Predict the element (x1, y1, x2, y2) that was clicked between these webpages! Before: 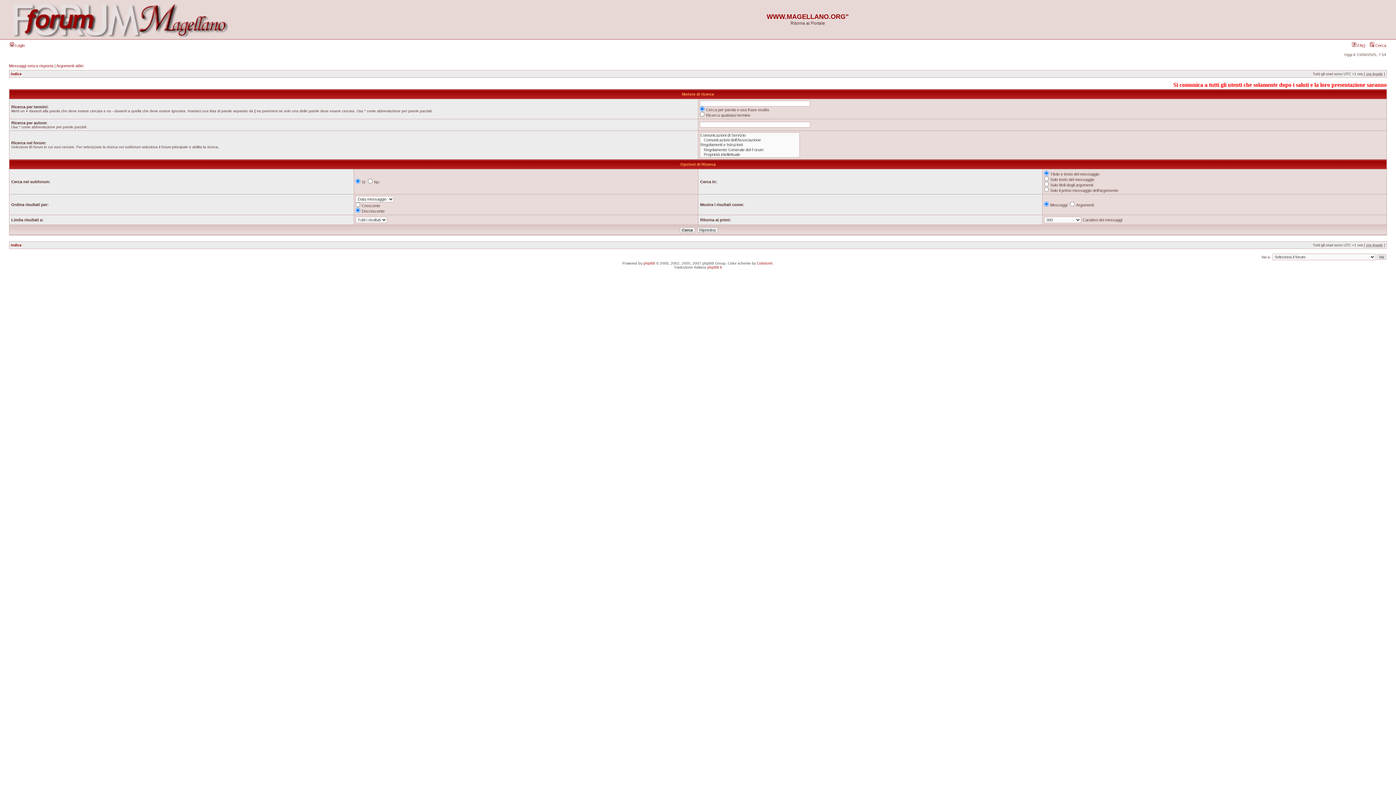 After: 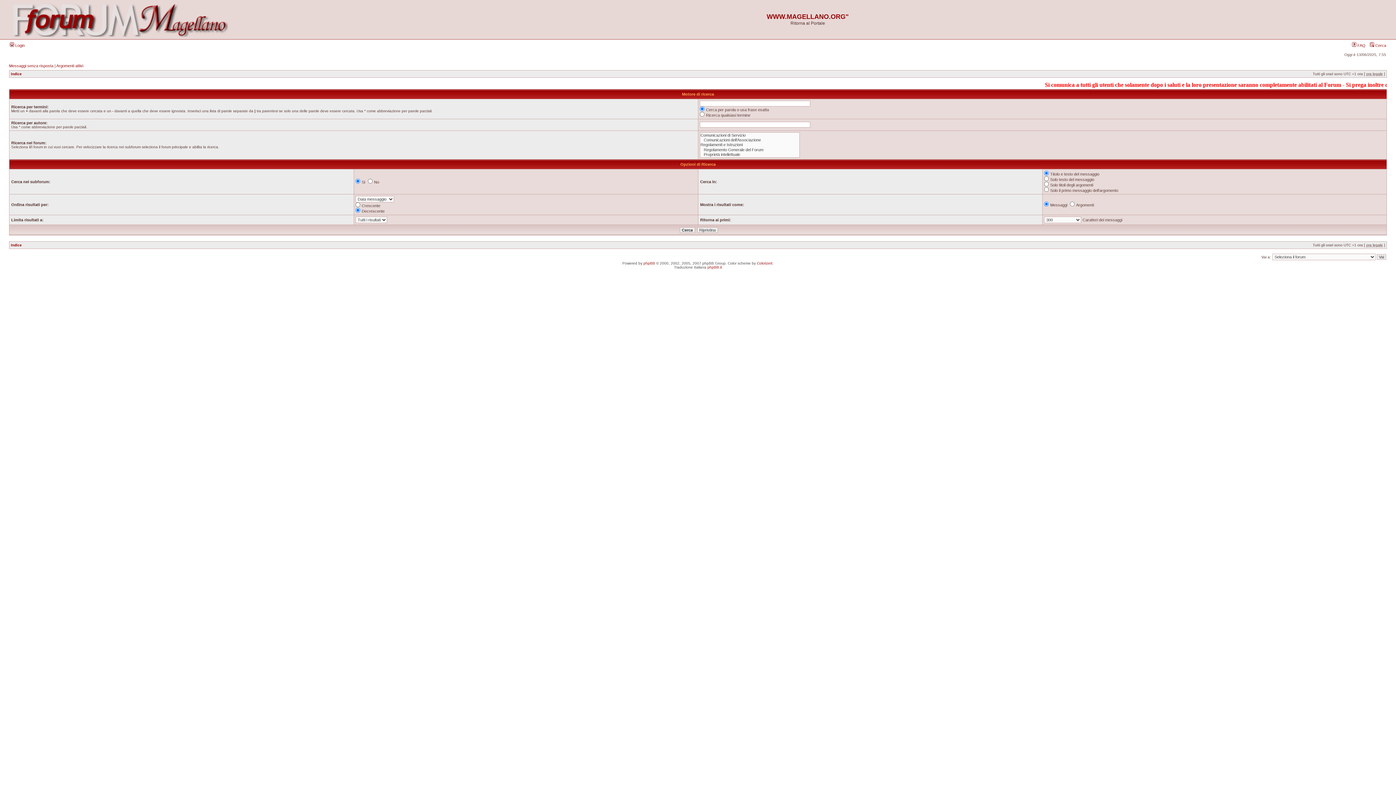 Action: label:  Cerca bbox: (1370, 43, 1386, 47)